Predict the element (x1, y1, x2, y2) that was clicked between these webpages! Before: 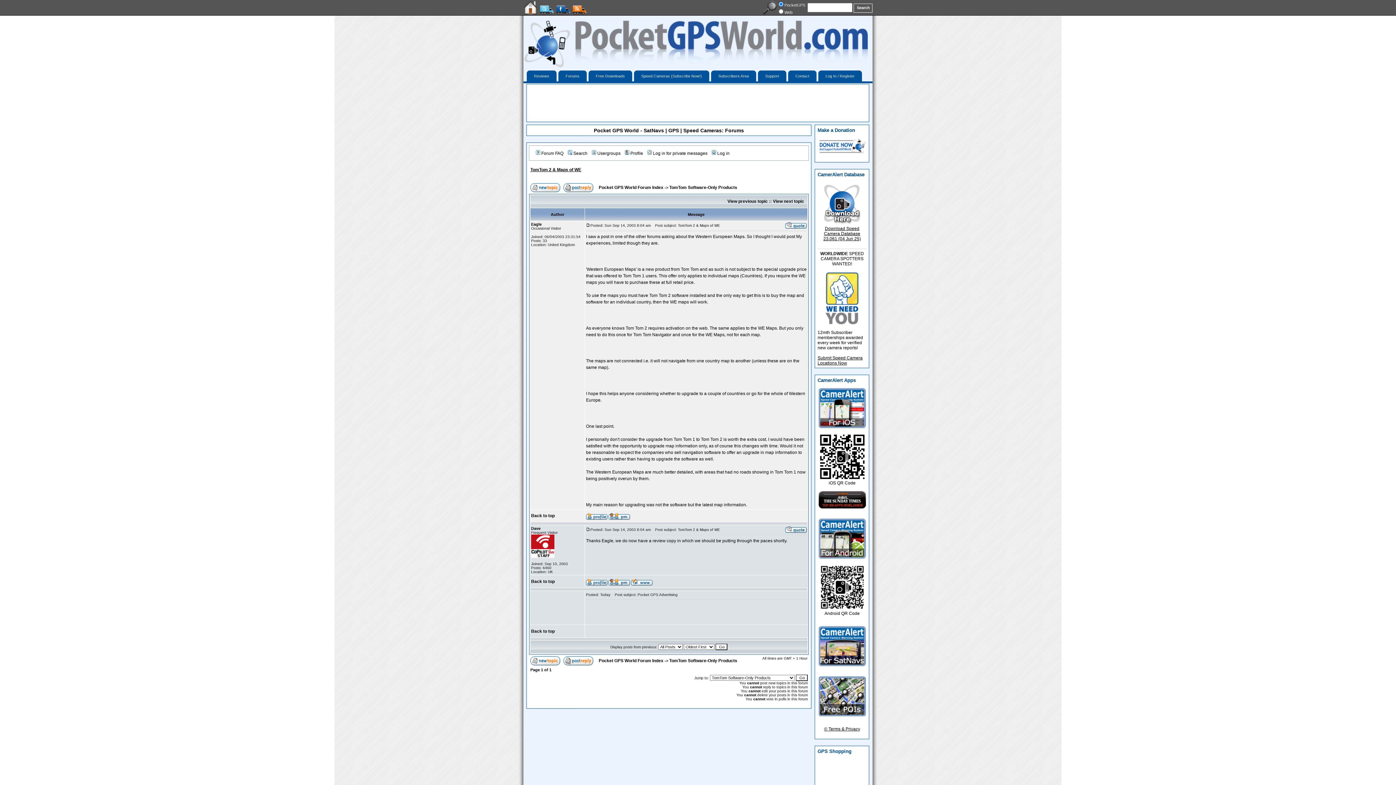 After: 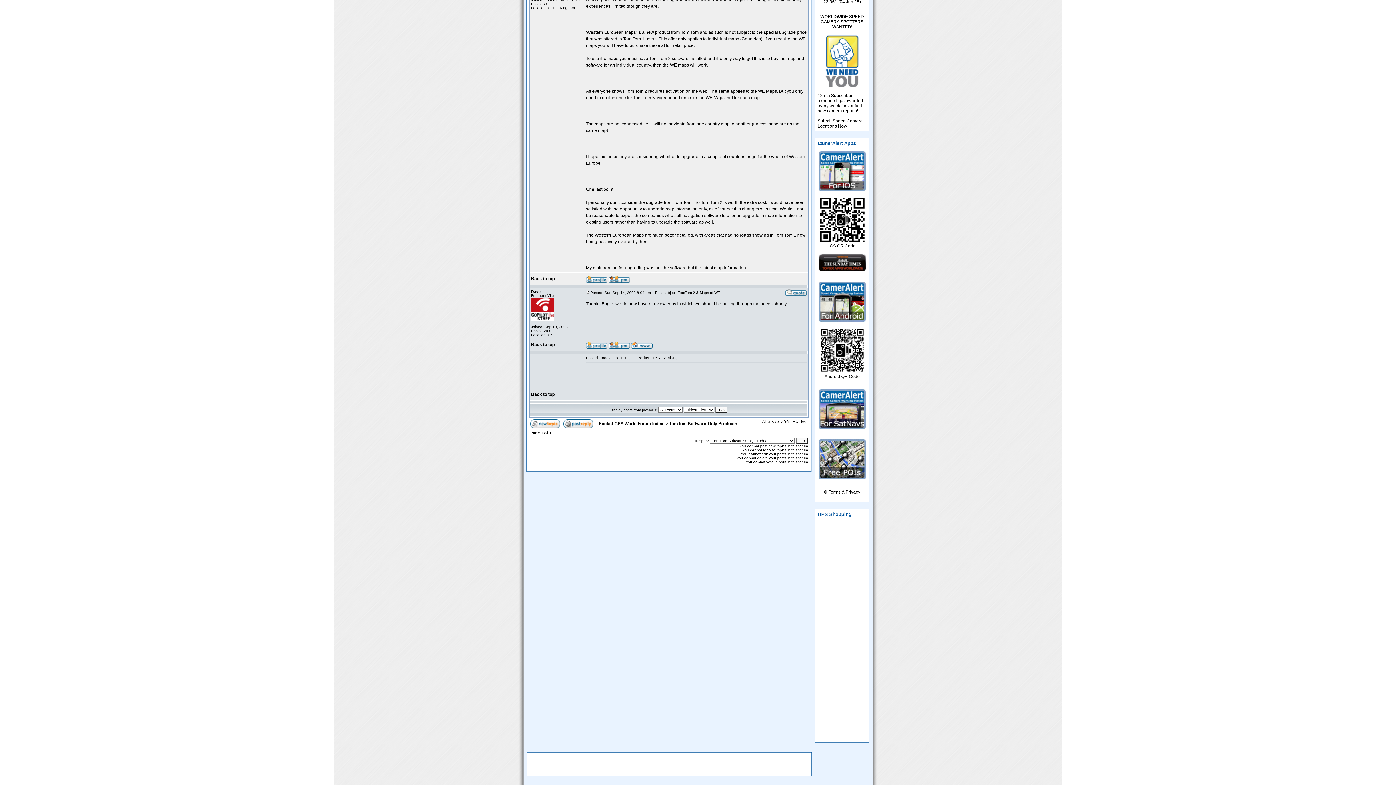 Action: bbox: (586, 527, 590, 532)